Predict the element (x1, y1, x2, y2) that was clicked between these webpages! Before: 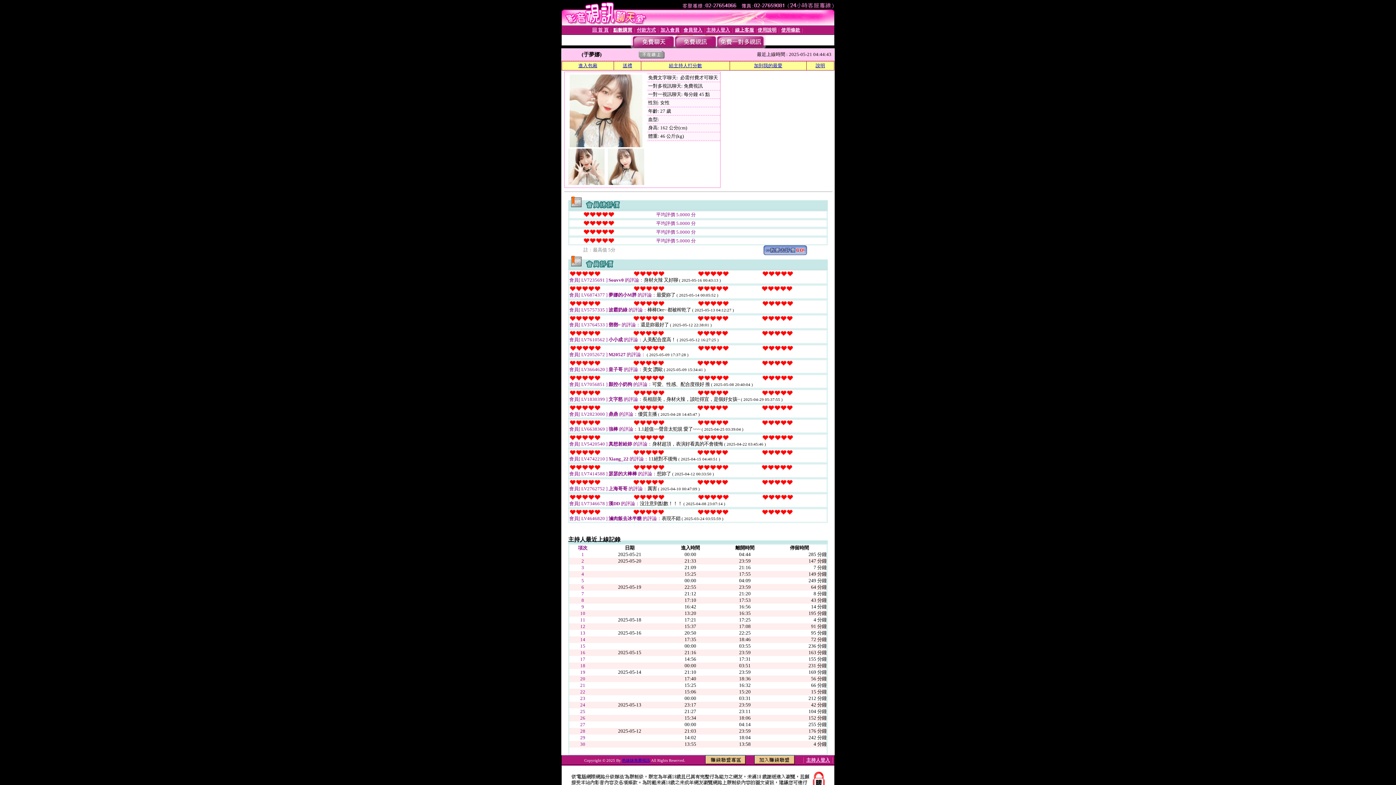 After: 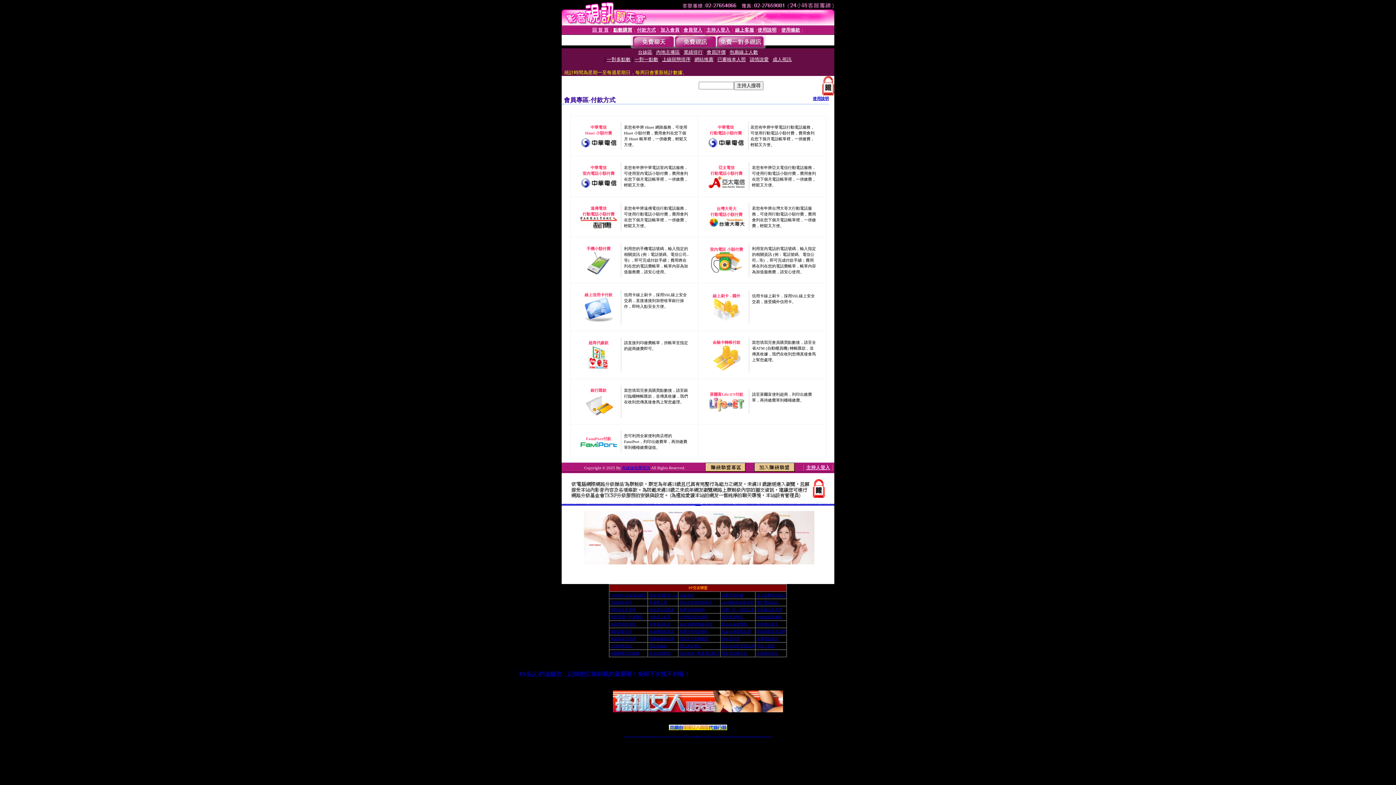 Action: bbox: (637, 27, 656, 32) label: 付款方式